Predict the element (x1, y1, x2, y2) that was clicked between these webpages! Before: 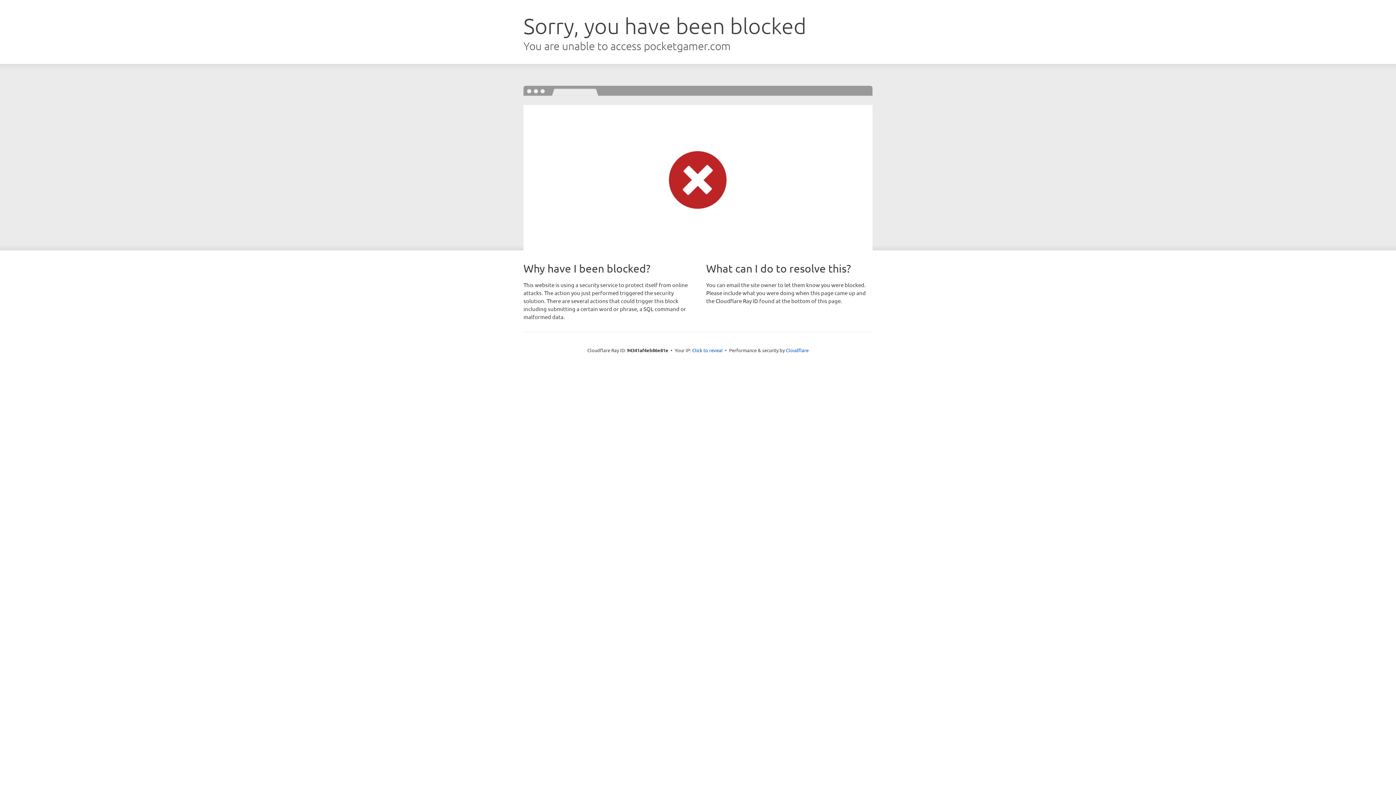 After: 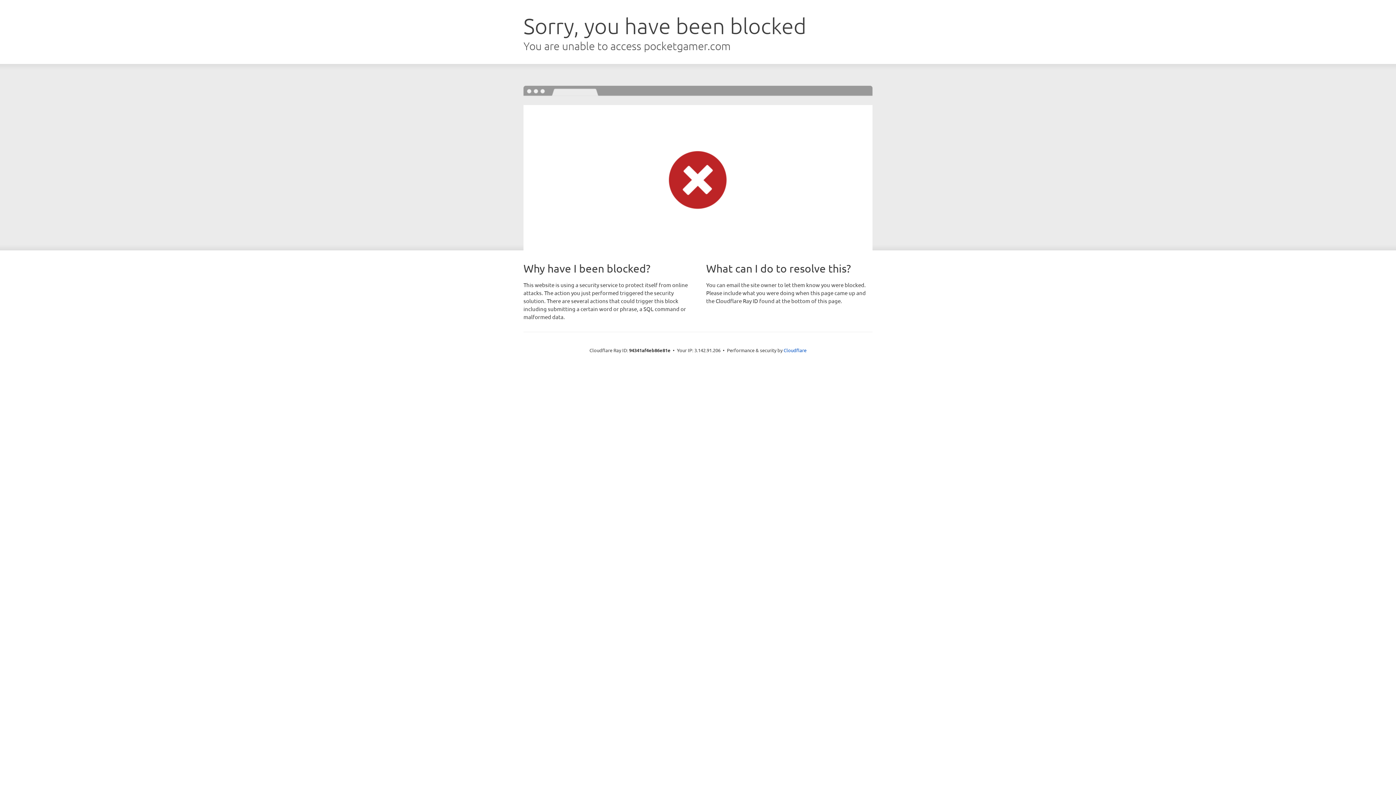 Action: label: Click to reveal bbox: (692, 346, 722, 353)